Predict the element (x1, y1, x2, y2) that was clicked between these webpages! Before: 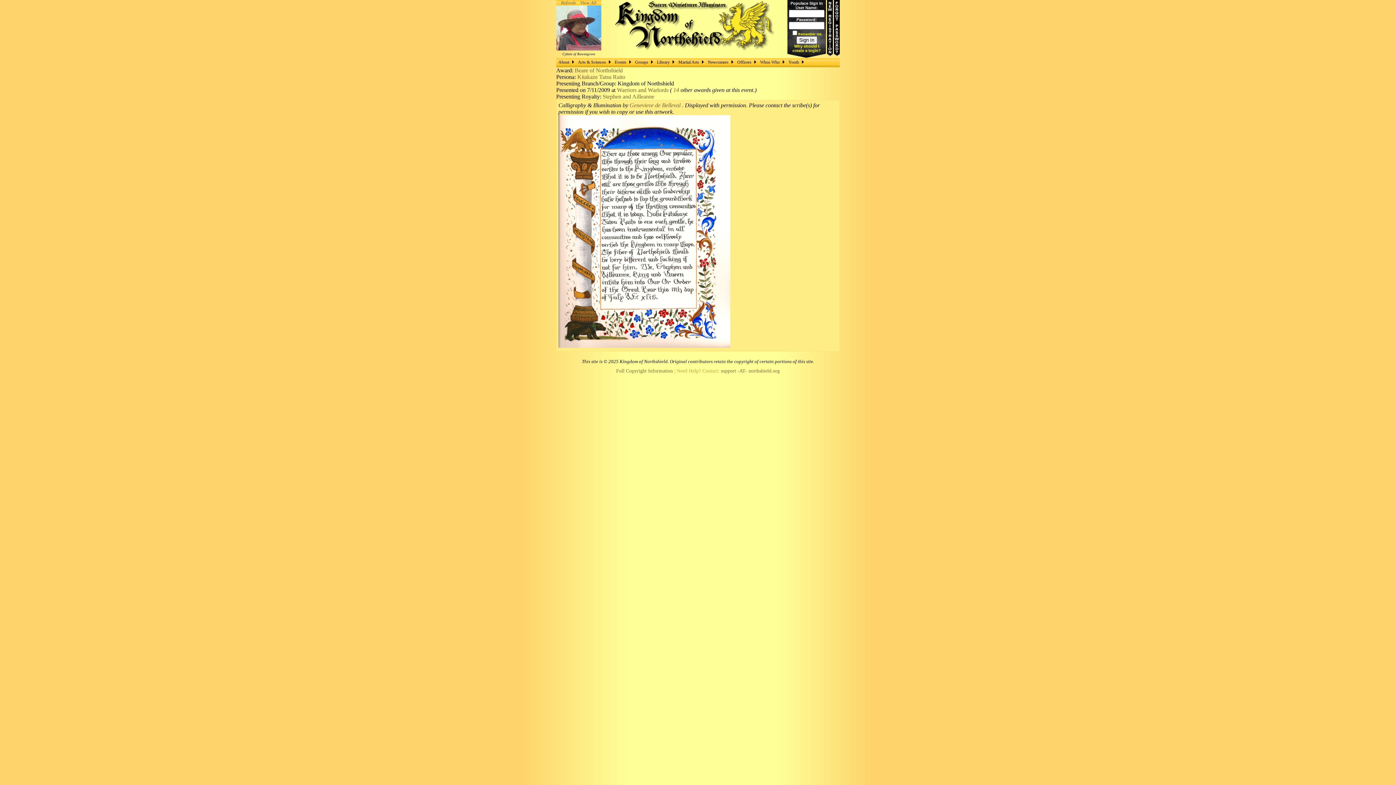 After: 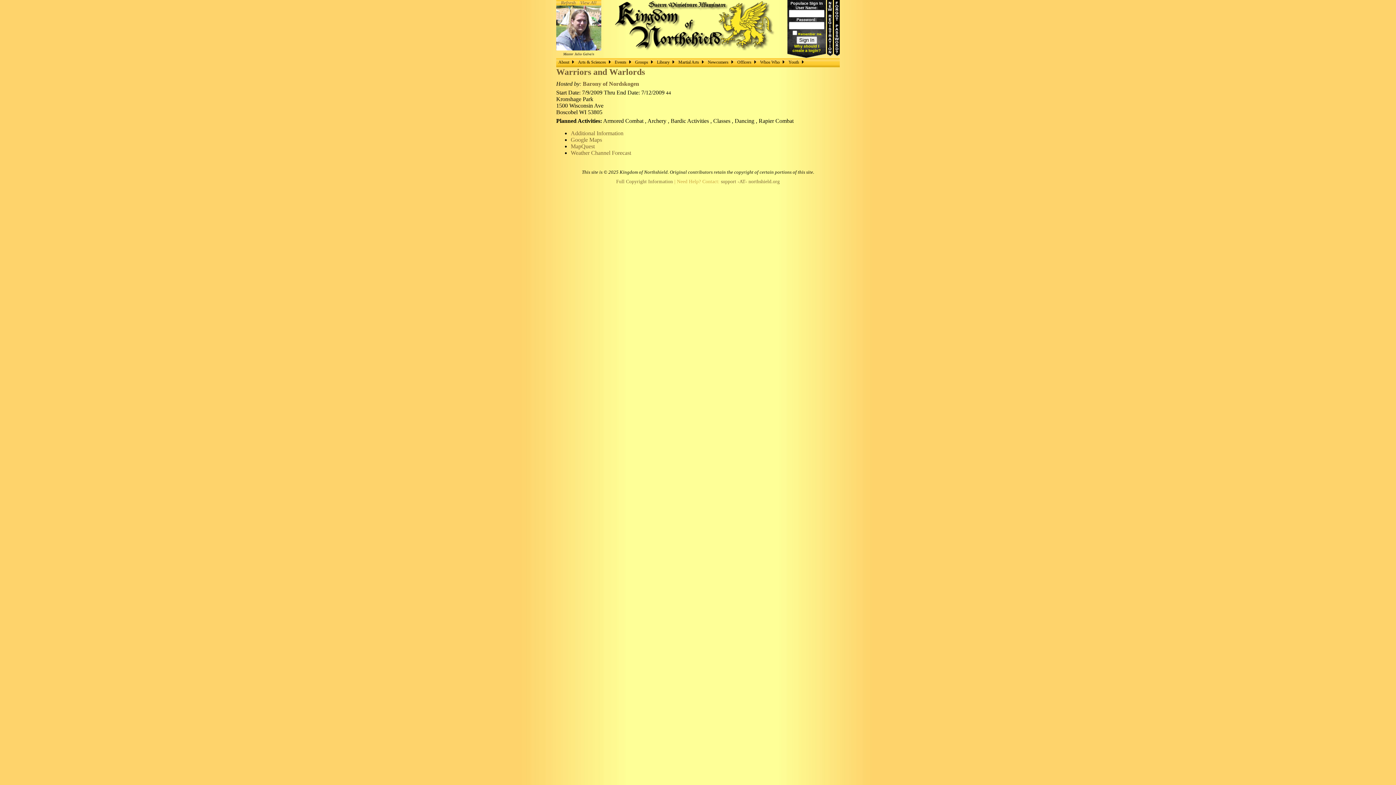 Action: bbox: (617, 86, 668, 93) label: Warriors and Warlords